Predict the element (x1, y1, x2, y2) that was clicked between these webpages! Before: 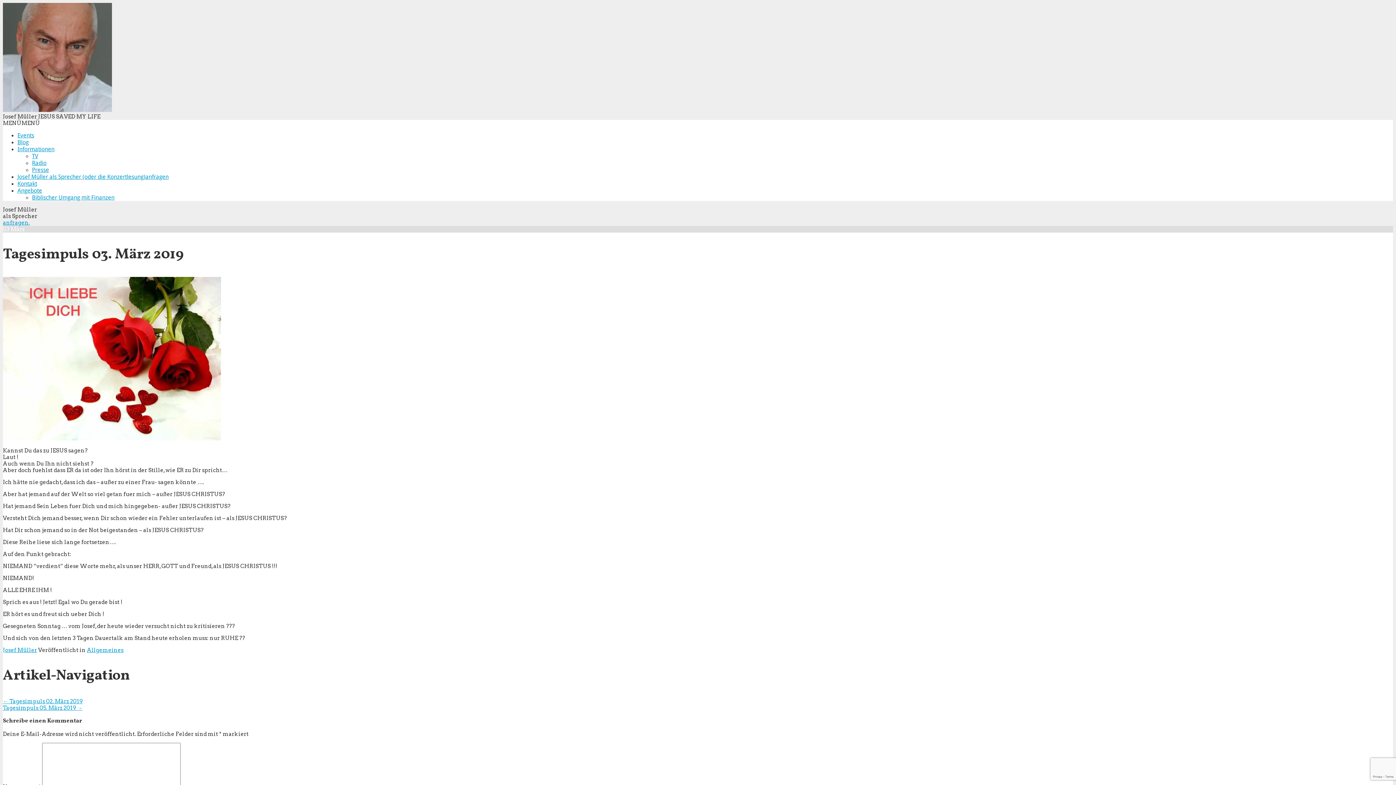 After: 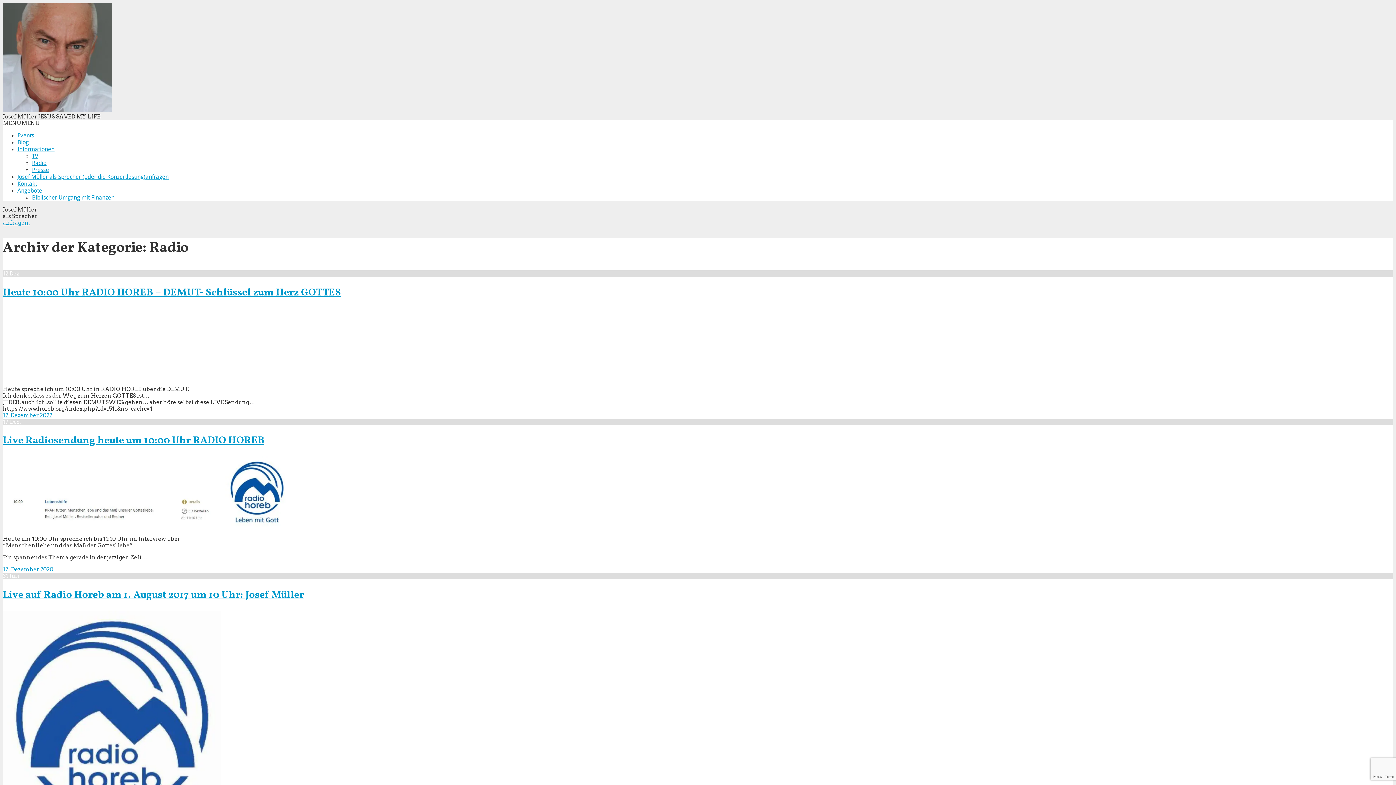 Action: label: Radio bbox: (32, 159, 46, 166)